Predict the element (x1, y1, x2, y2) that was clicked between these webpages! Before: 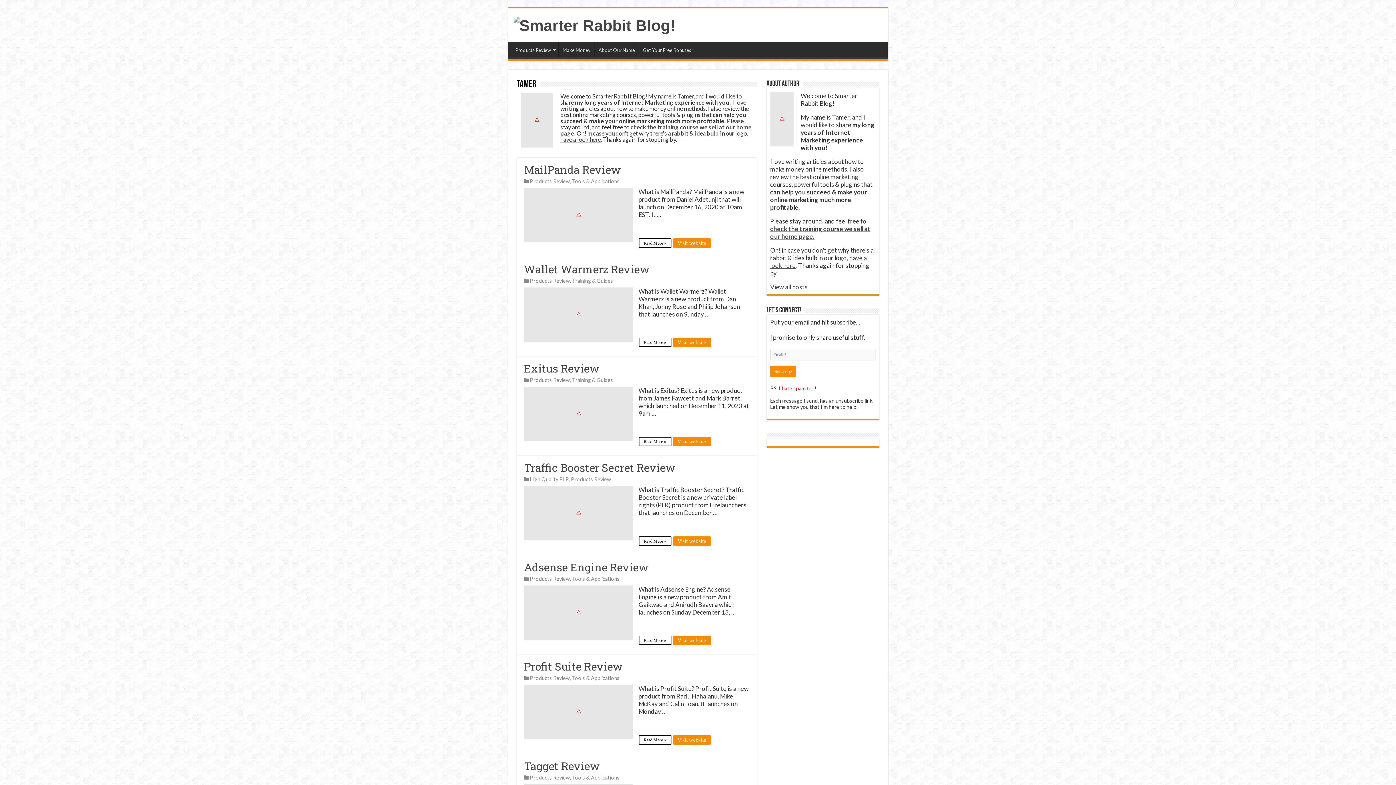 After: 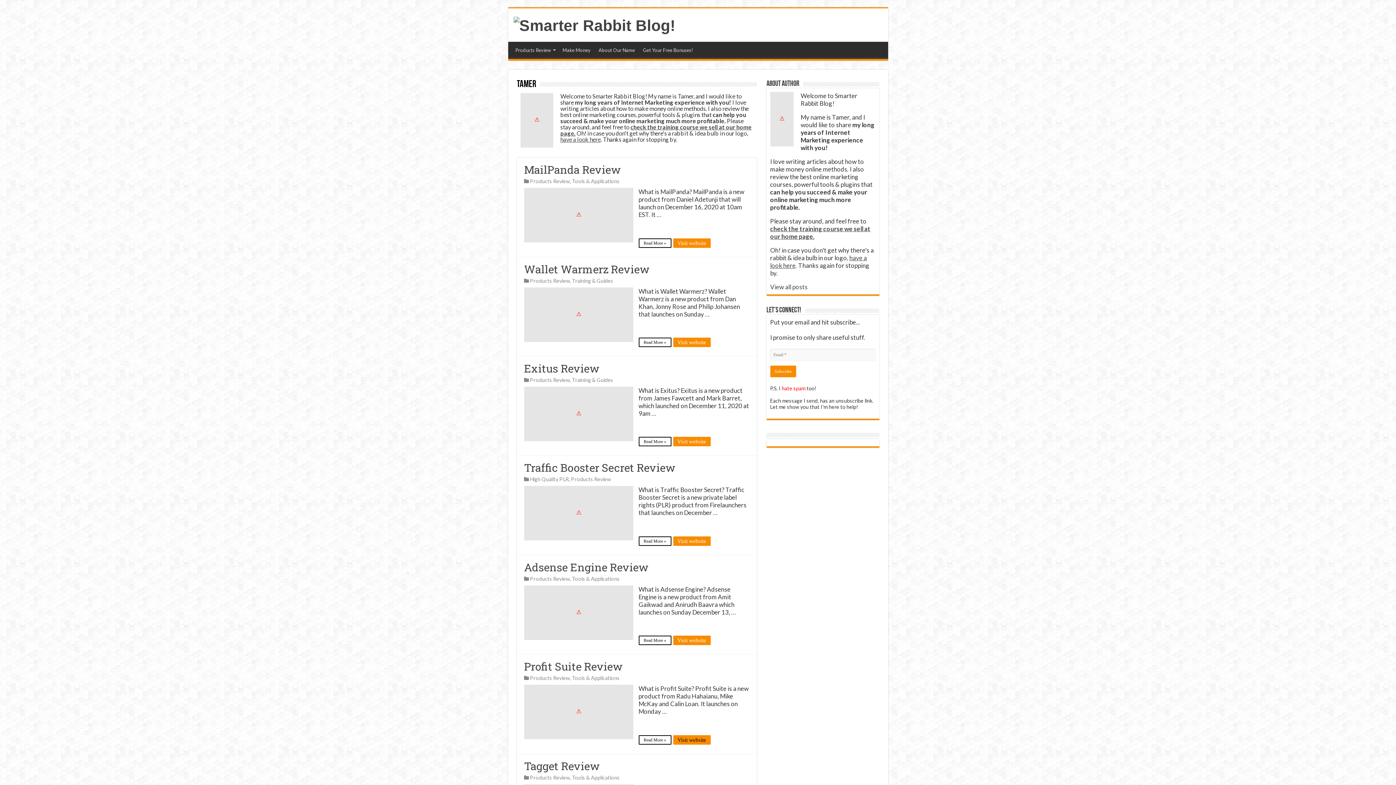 Action: label: Visit website bbox: (673, 735, 710, 744)